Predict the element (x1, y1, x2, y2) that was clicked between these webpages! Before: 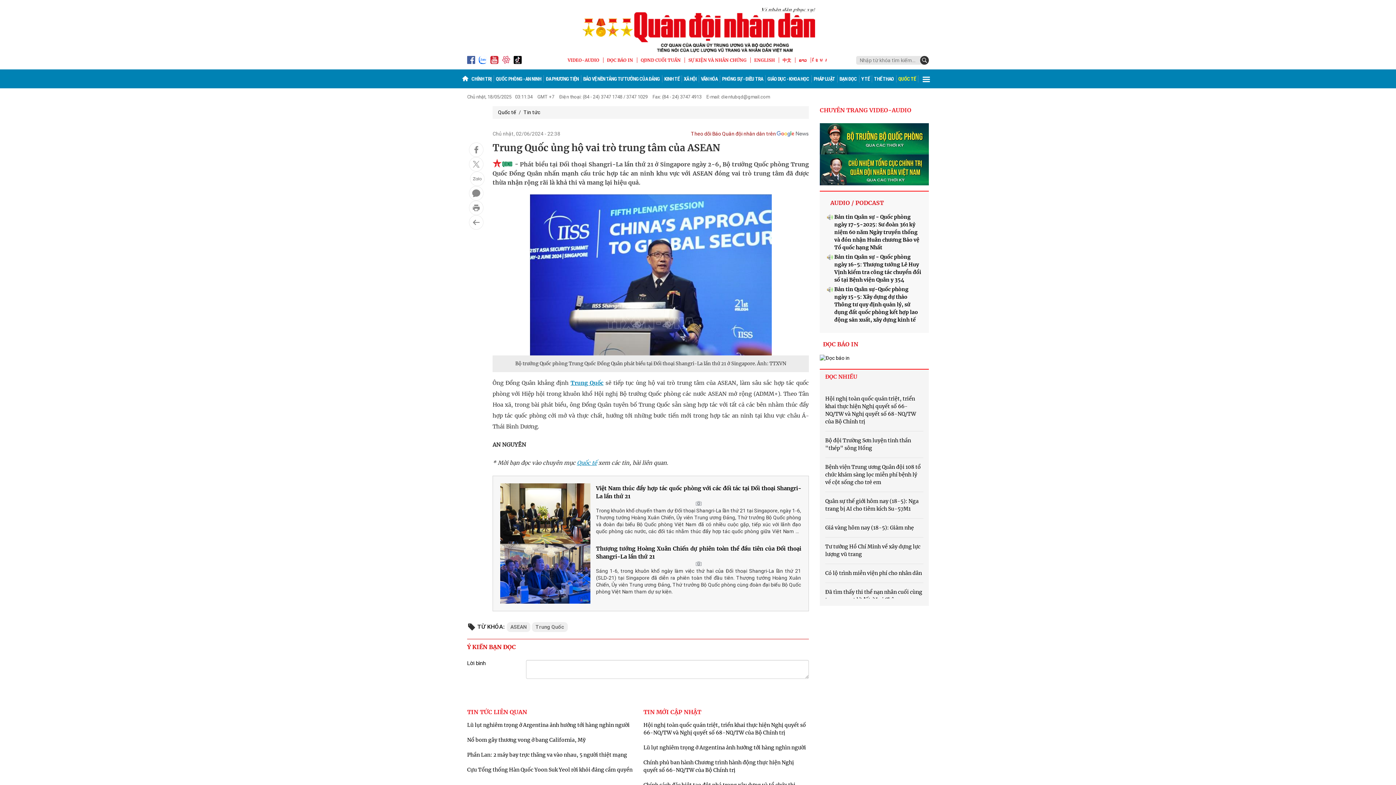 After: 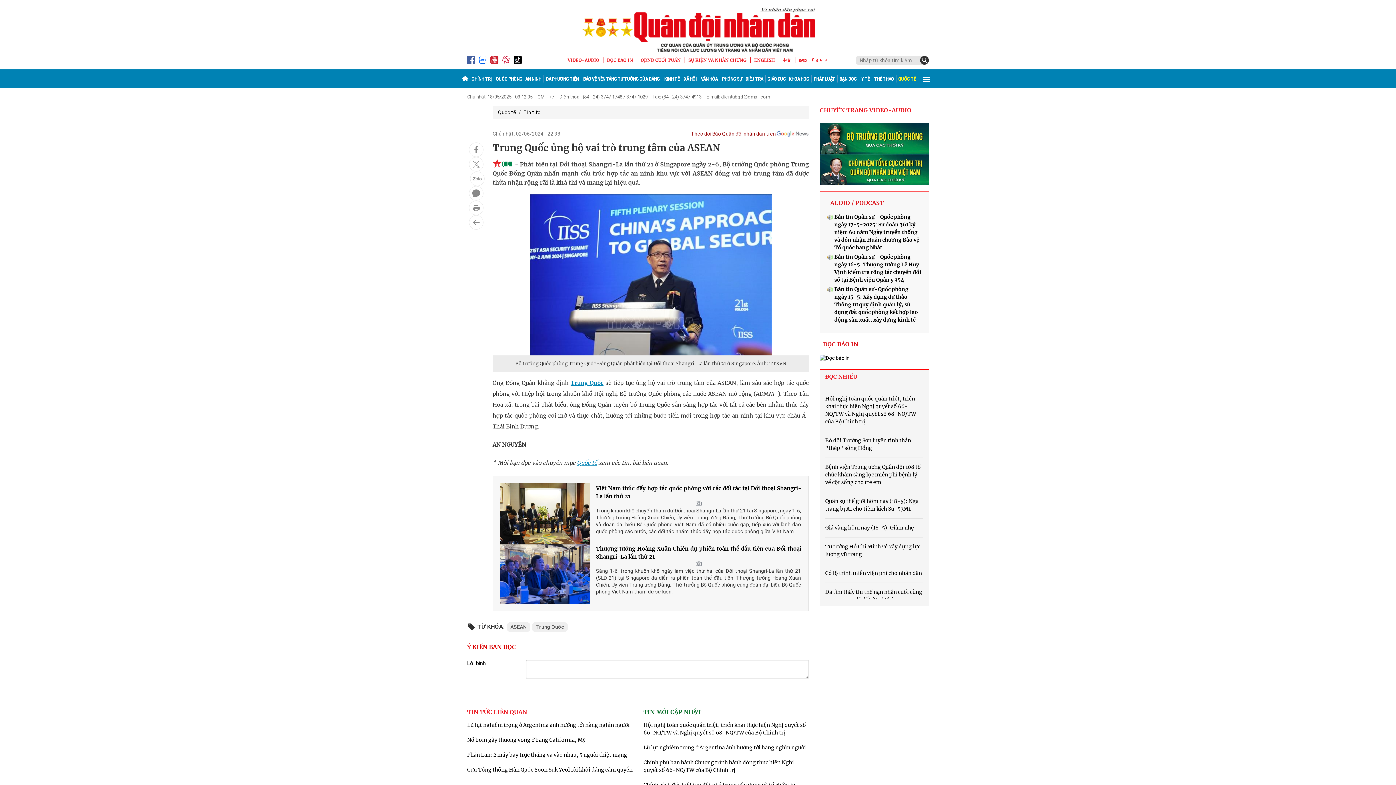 Action: bbox: (643, 708, 809, 721) label: TIN MỚI CẬP NHẬT